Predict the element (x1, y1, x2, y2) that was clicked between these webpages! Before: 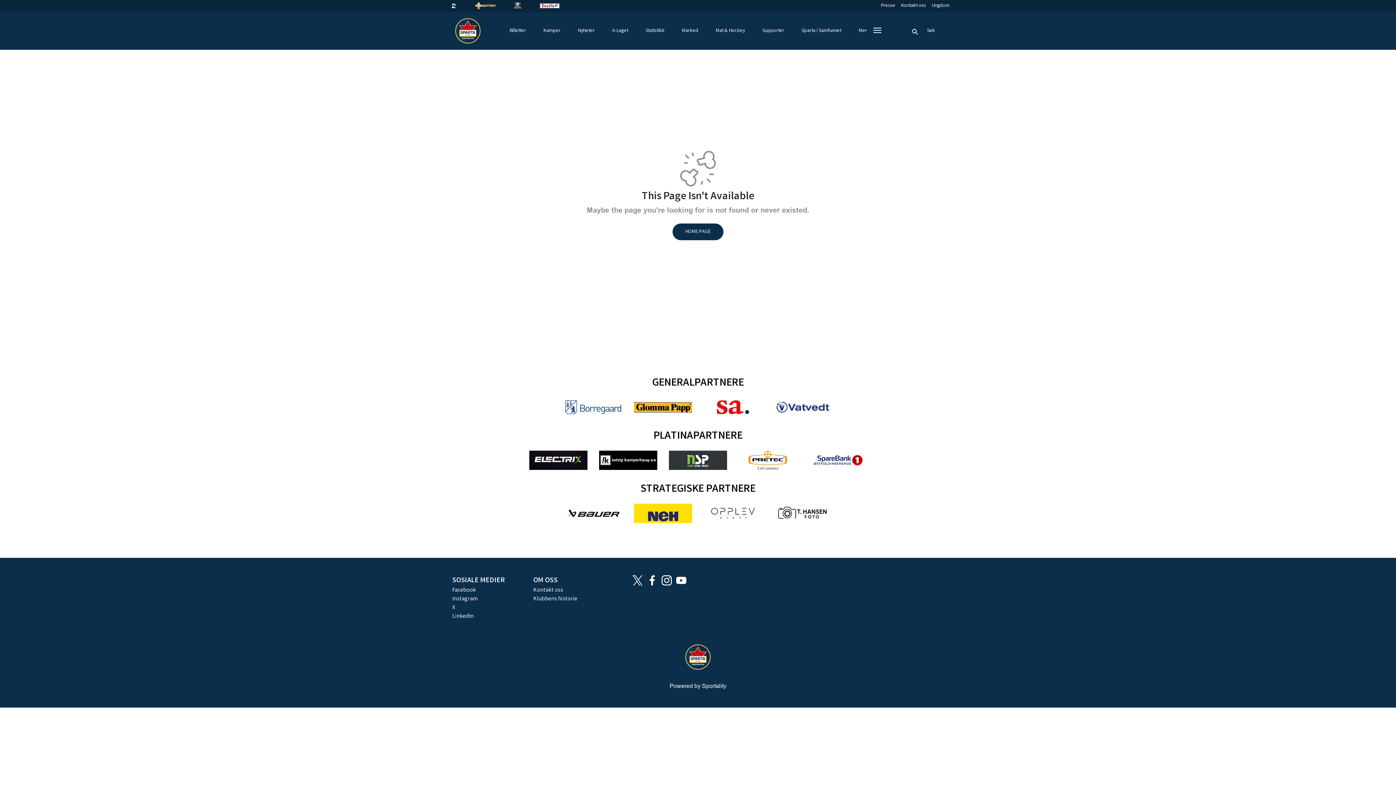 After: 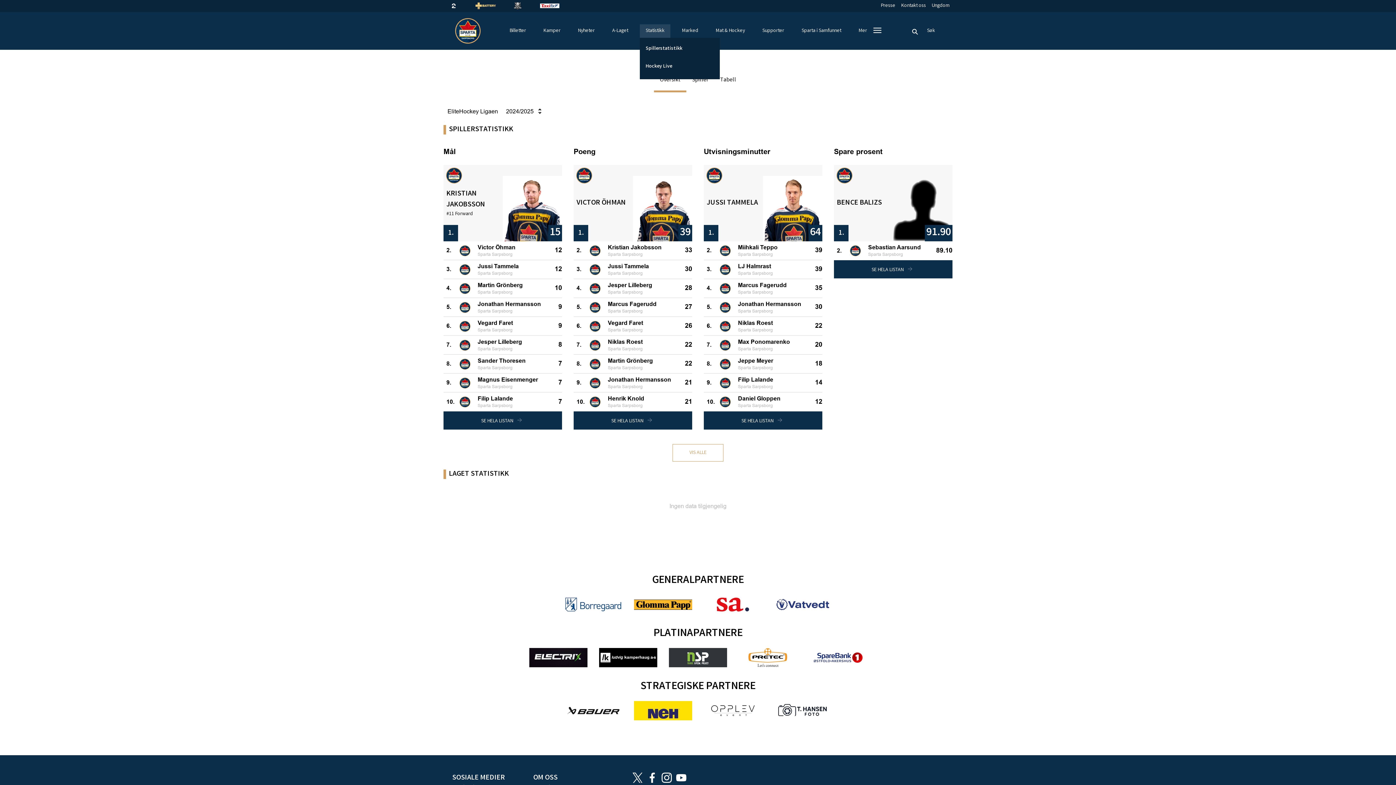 Action: bbox: (640, 24, 670, 37) label: Statistikk